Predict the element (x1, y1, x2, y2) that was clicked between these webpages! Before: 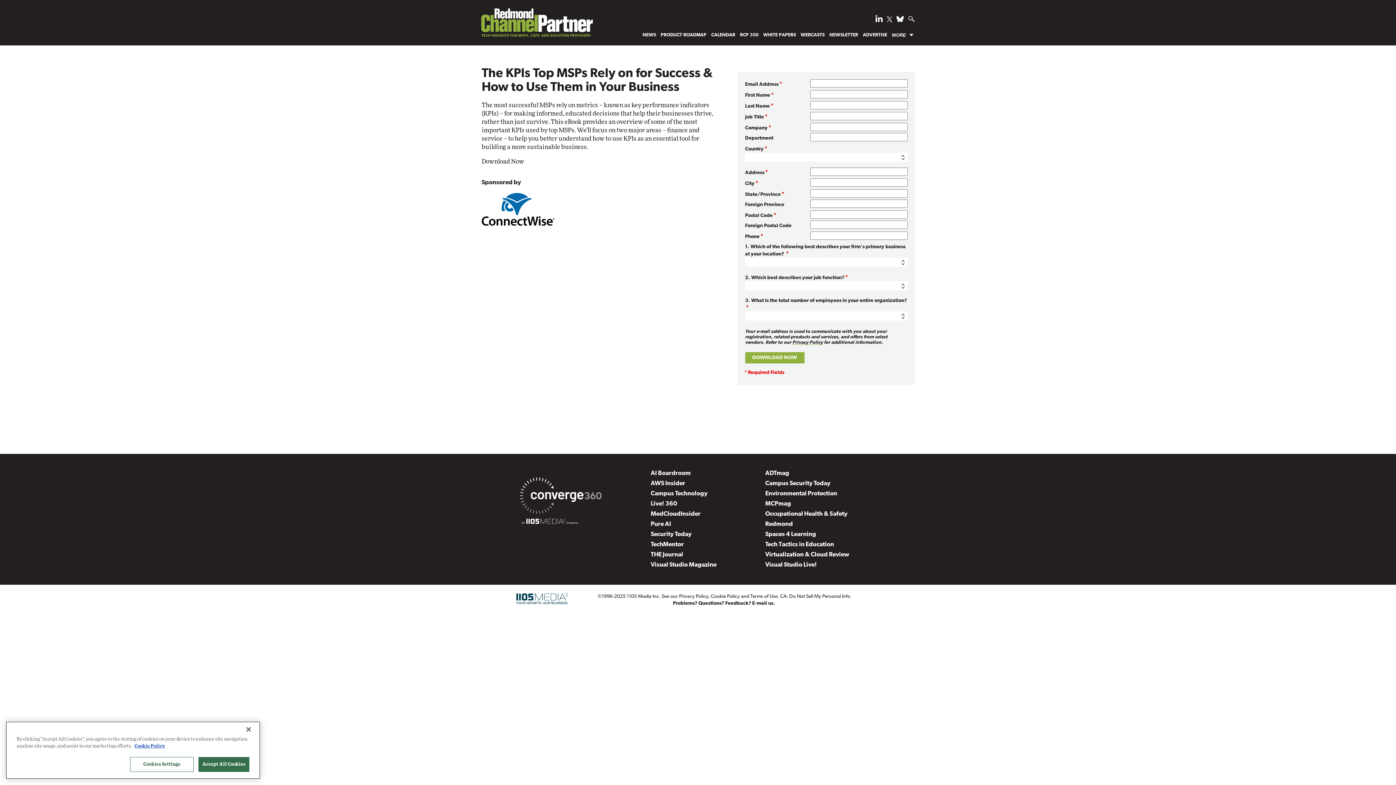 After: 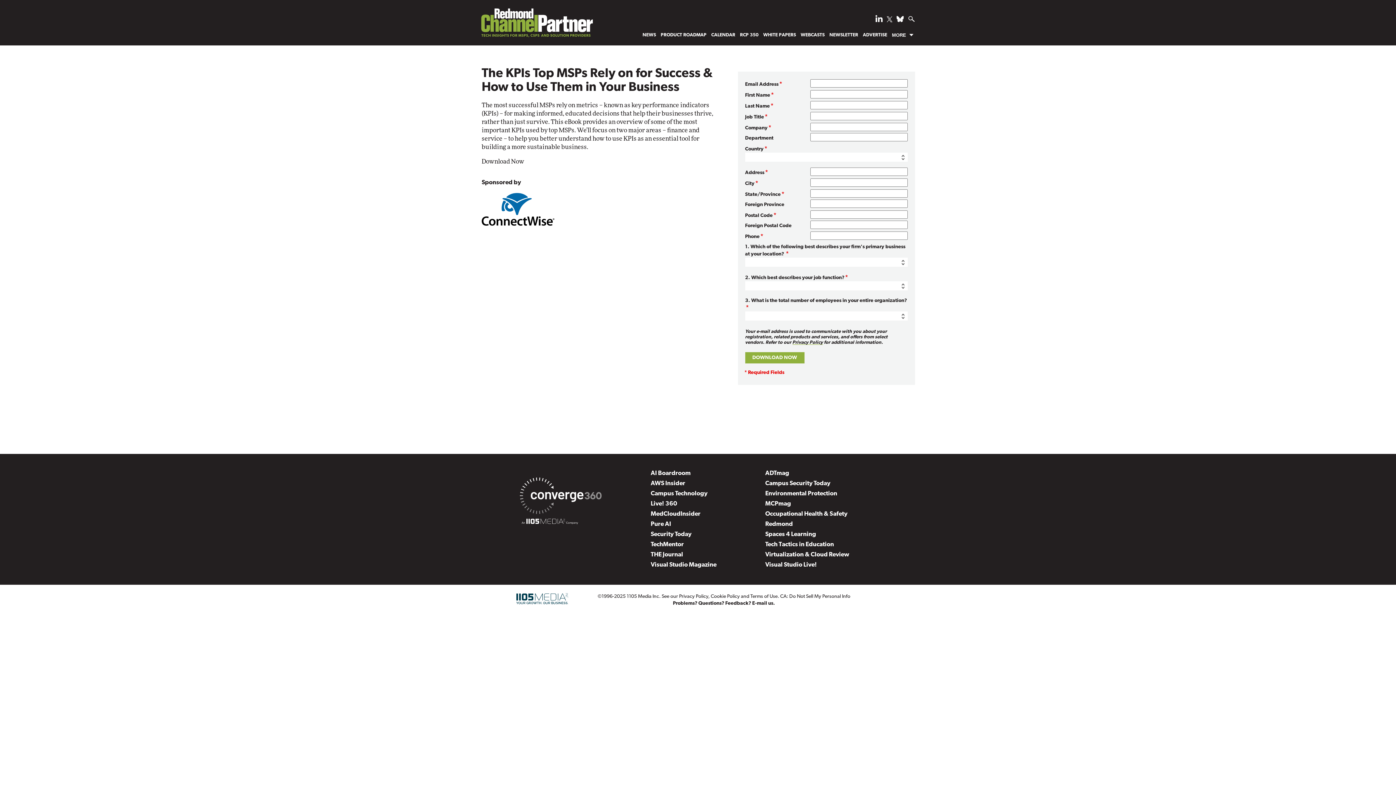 Action: label: Accept All Cookies bbox: (198, 766, 249, 781)